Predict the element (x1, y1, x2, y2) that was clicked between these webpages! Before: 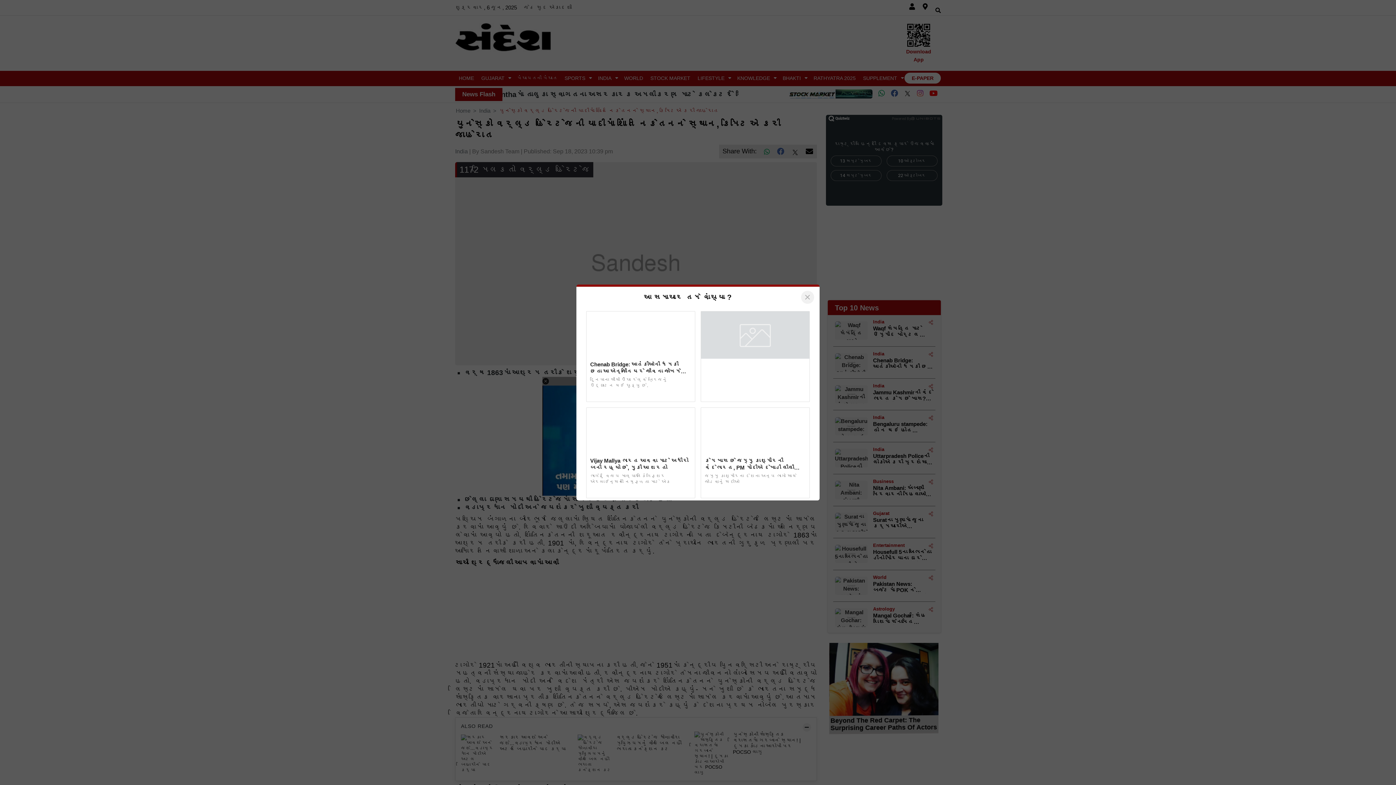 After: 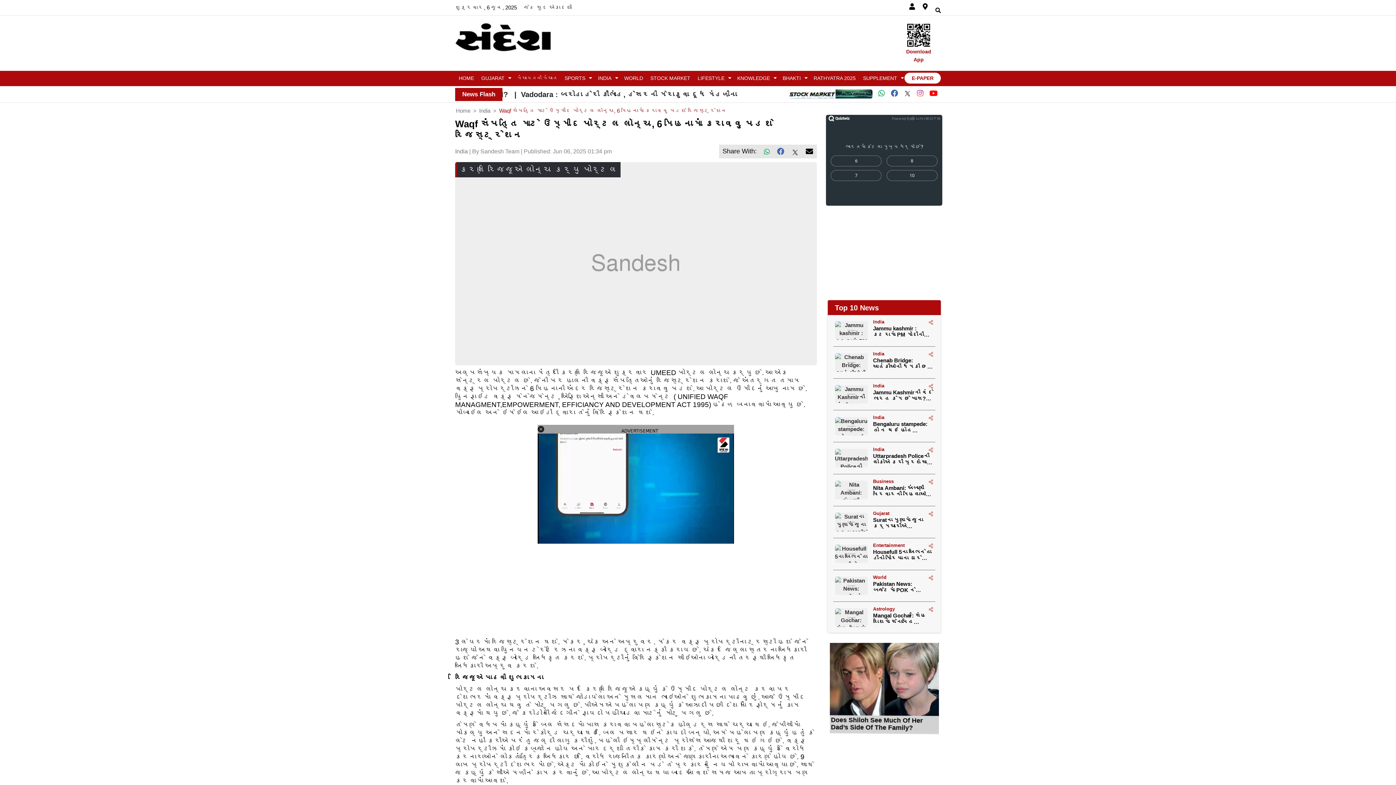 Action: bbox: (833, 318, 935, 342) label: India

Waqf સંપત્તિ માટે ઉમ્મીદ પોર્ટલ લૉન્ચ, 6 મહિનામાં કરાવવુ પડશે રજિસ્ટ્રેશન